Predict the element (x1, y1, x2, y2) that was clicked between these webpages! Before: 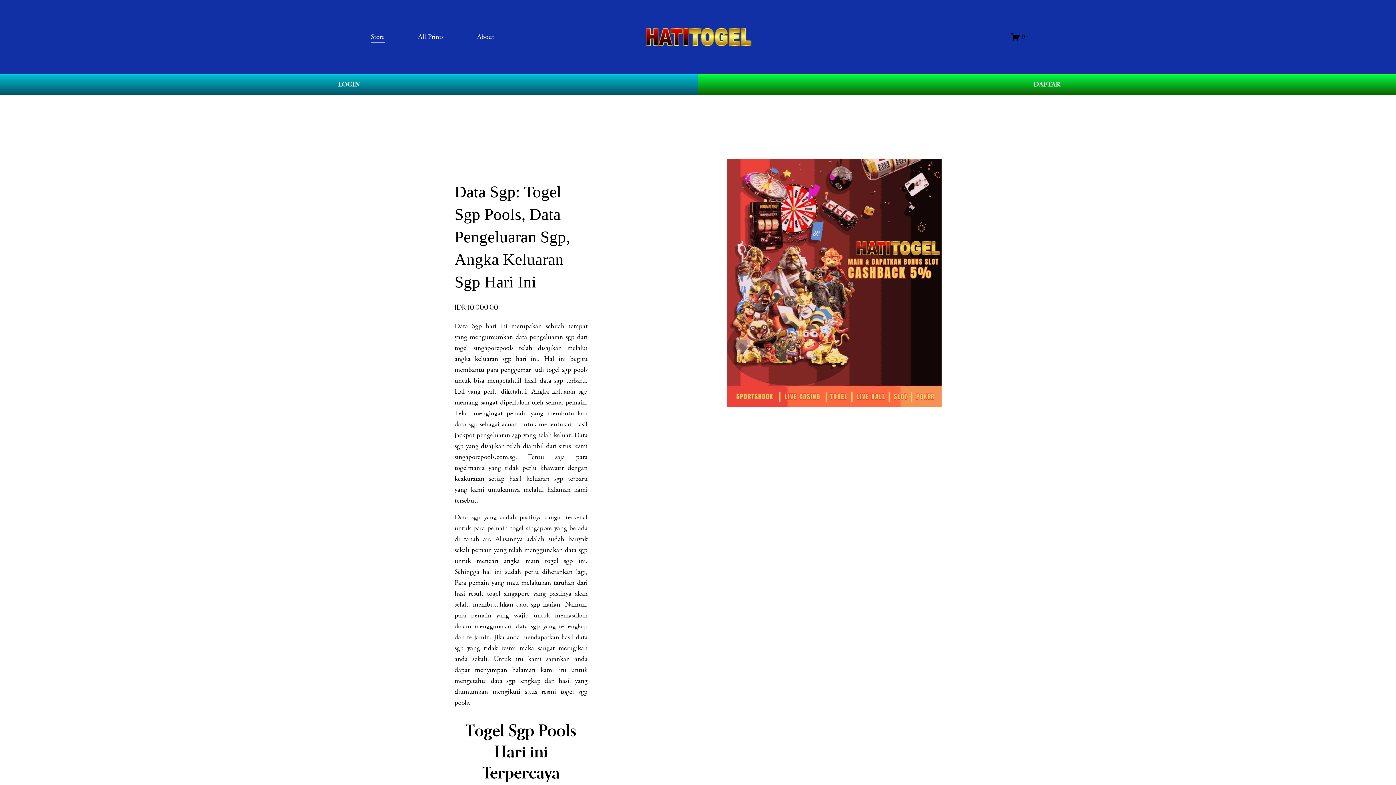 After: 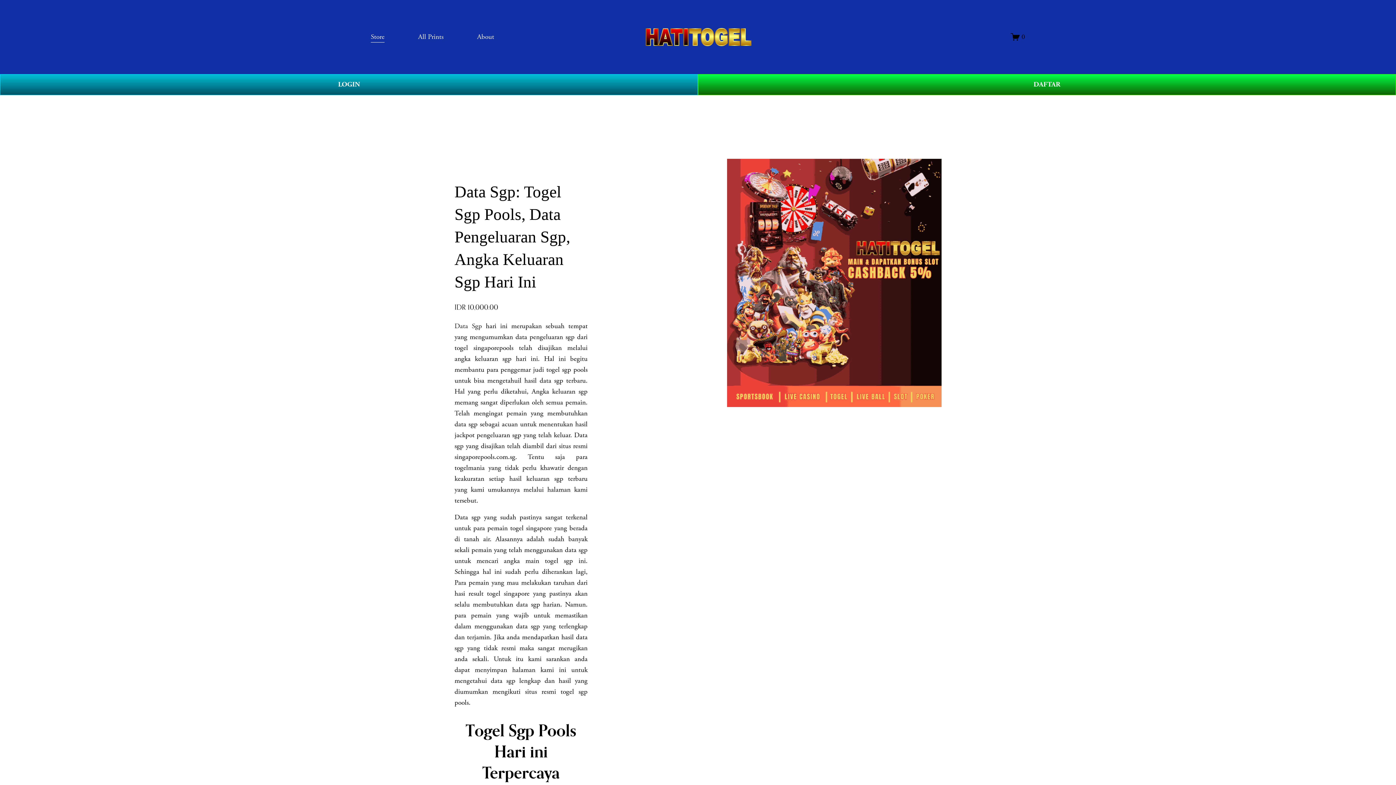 Action: bbox: (370, 30, 384, 43) label: Store